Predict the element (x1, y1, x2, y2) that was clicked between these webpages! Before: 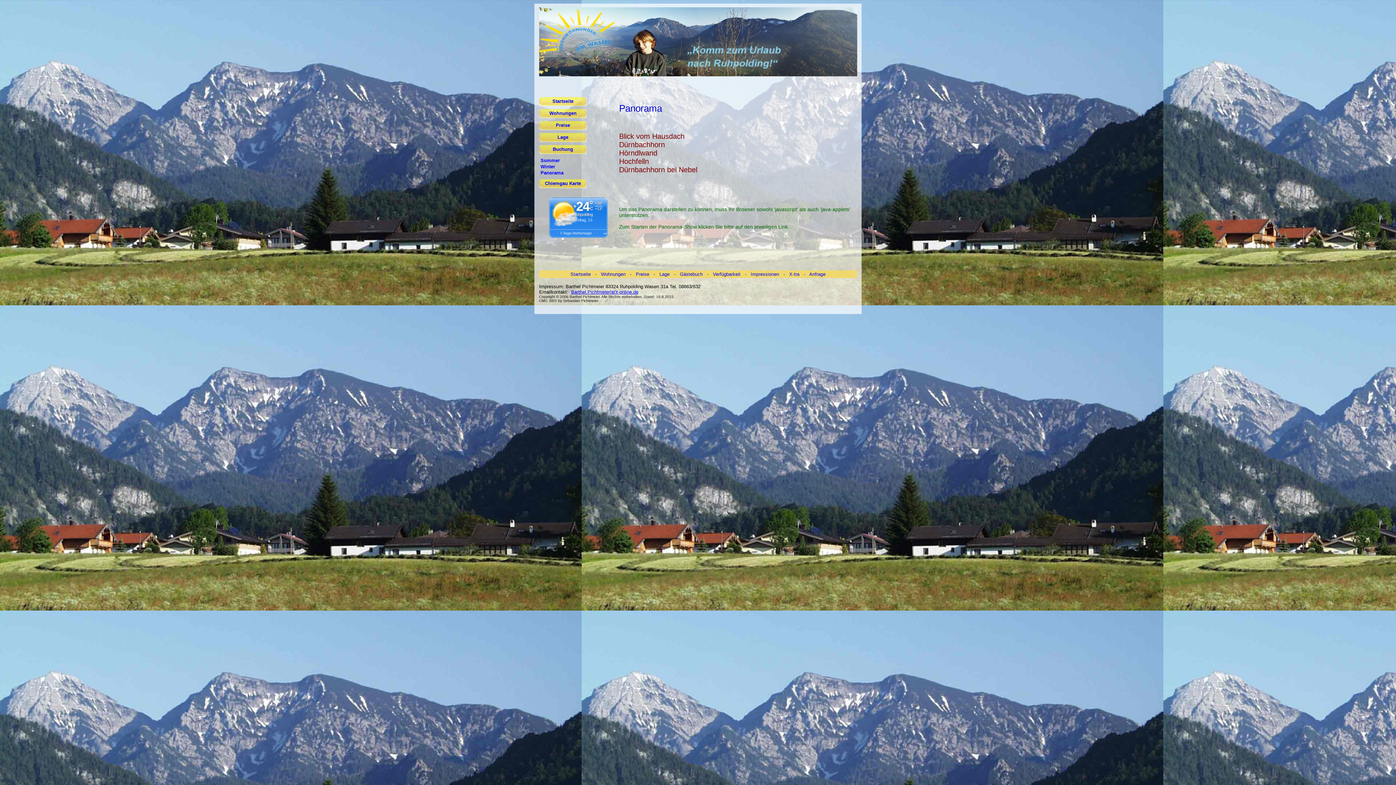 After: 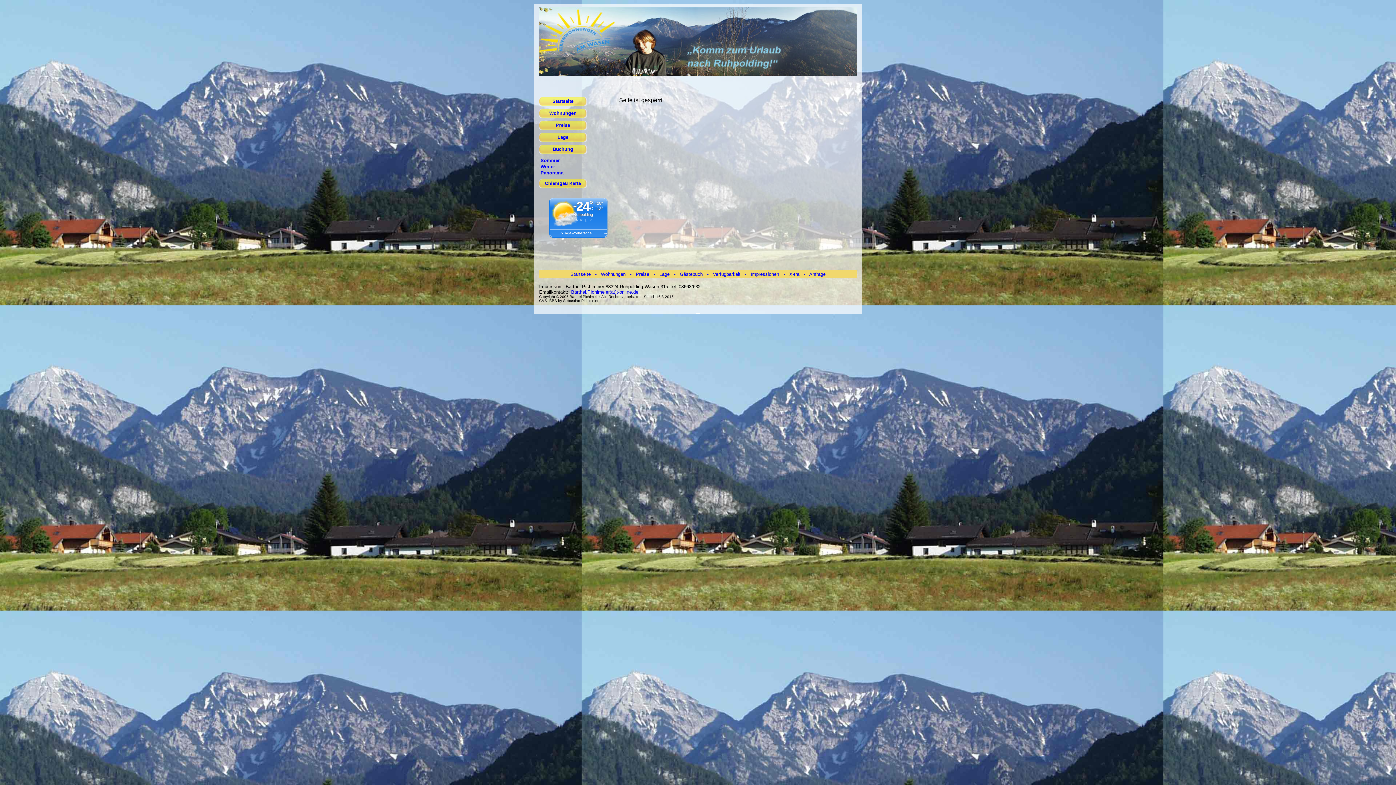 Action: label: Impressionen   -    bbox: (750, 271, 789, 277)